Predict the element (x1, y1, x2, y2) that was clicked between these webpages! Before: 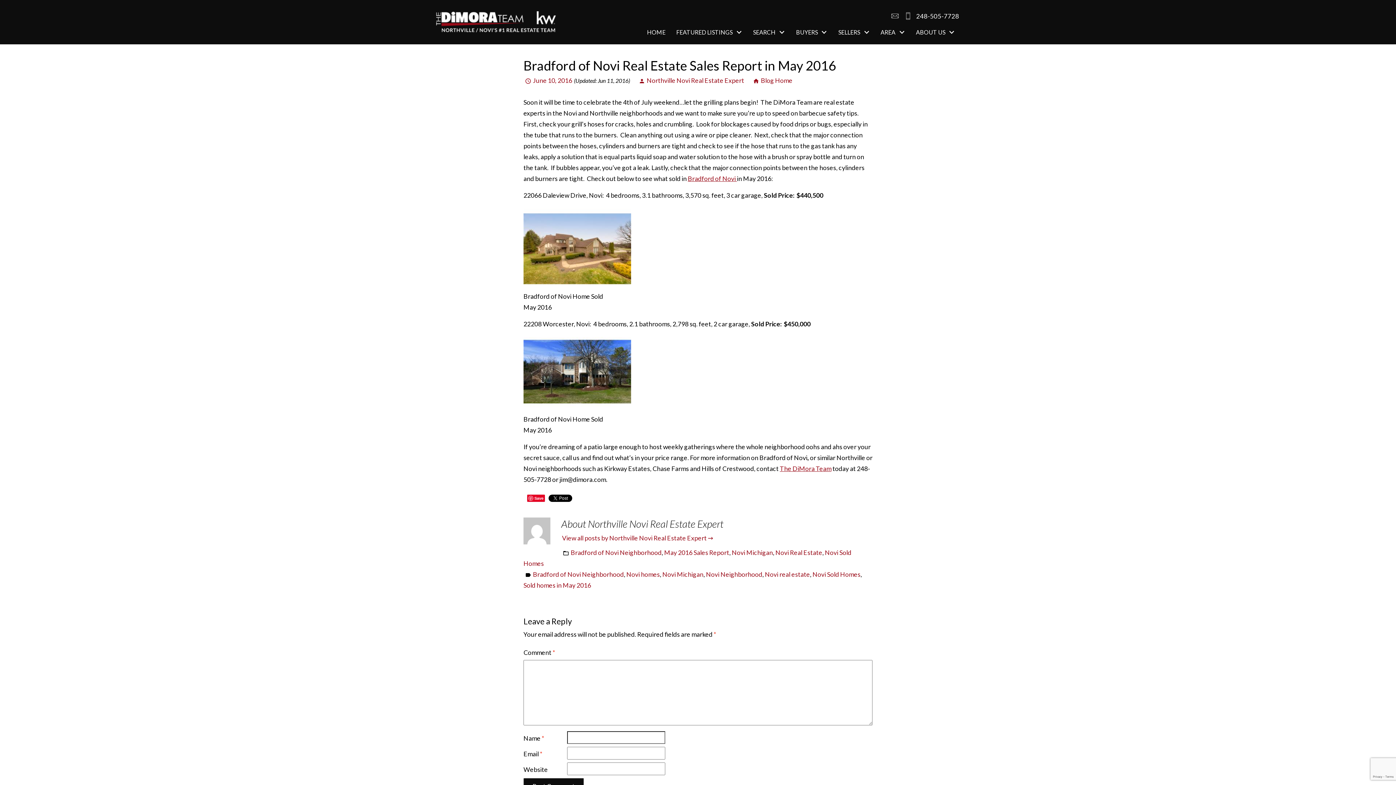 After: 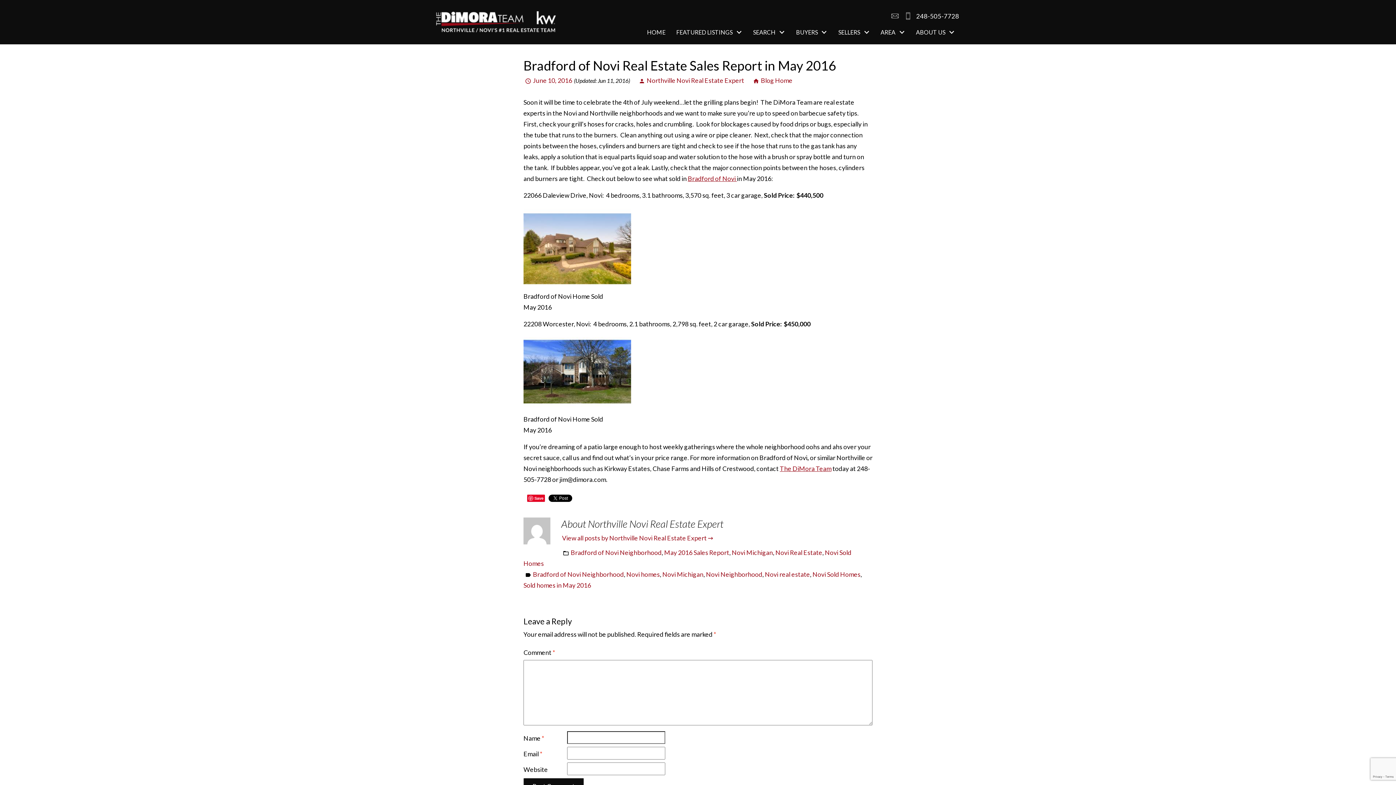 Action: label: access_timeJune 10, 2016 bbox: (523, 76, 572, 84)